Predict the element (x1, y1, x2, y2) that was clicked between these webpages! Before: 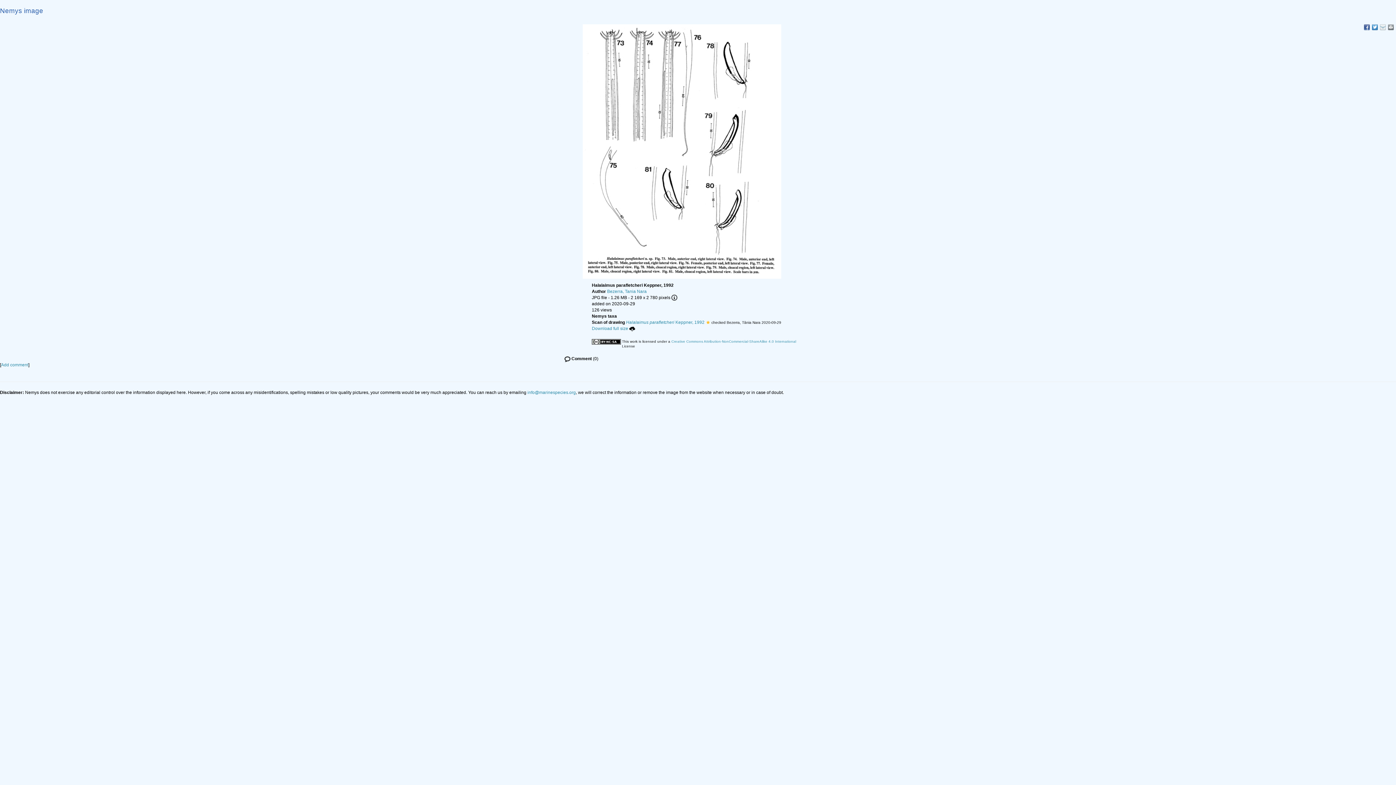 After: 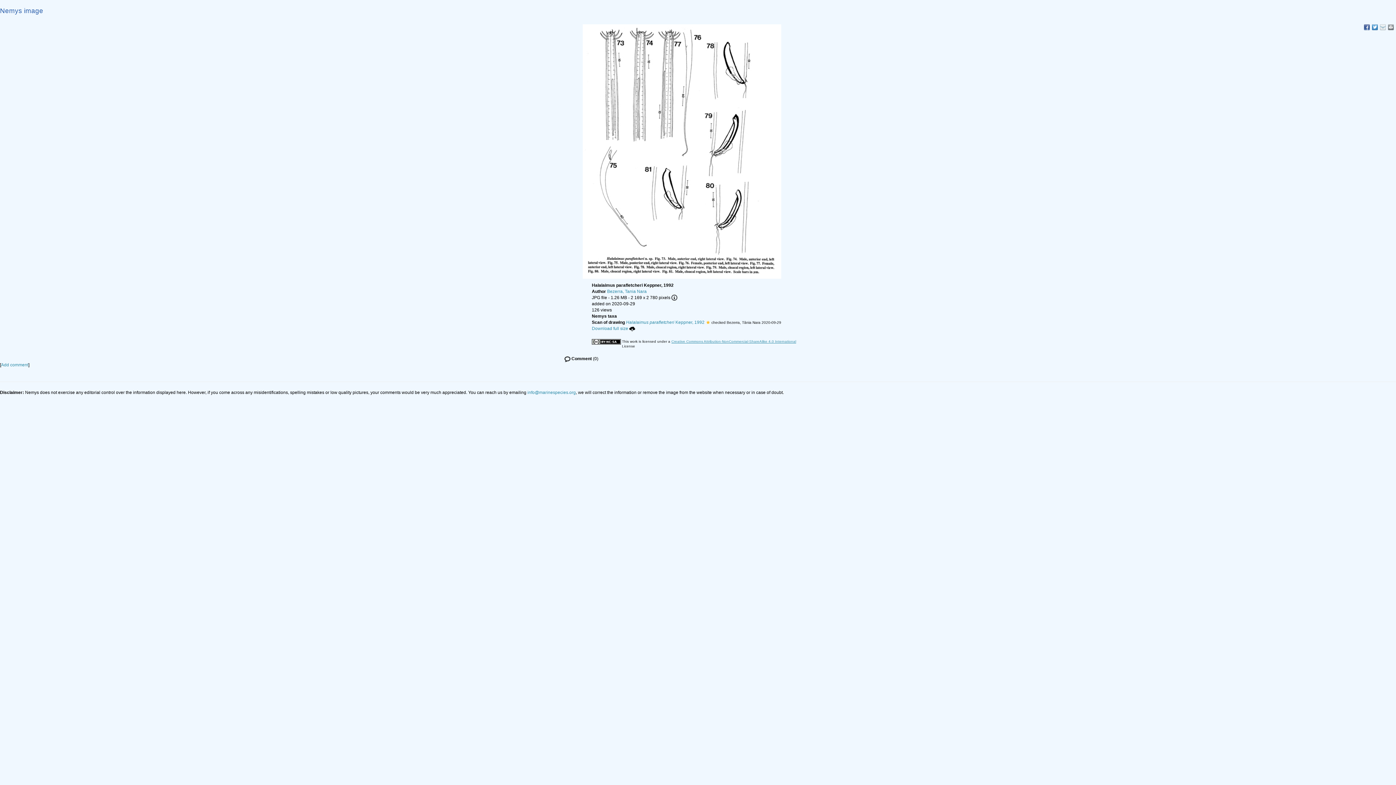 Action: bbox: (671, 339, 796, 343) label: Creative Commons Attribution-NonCommercial-ShareAlike 4.0 International